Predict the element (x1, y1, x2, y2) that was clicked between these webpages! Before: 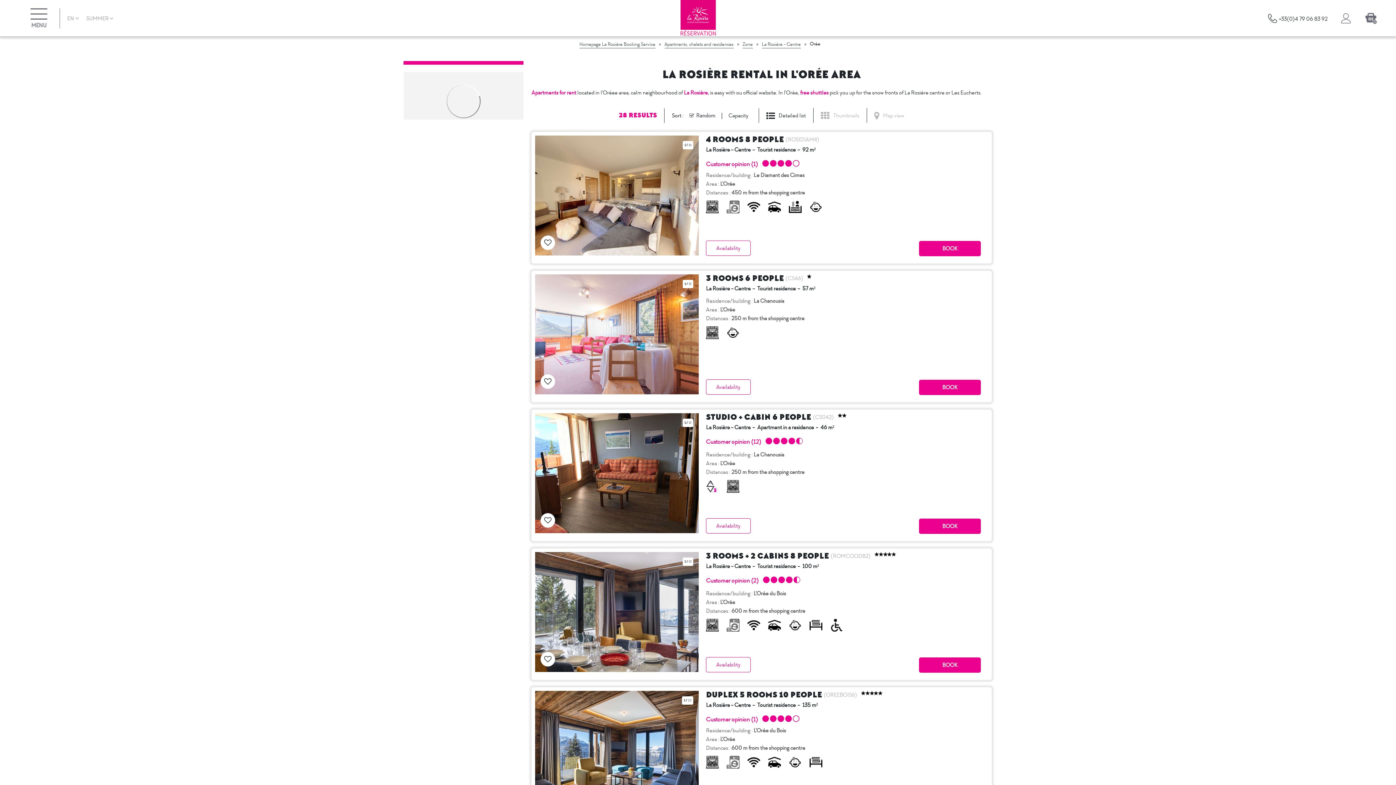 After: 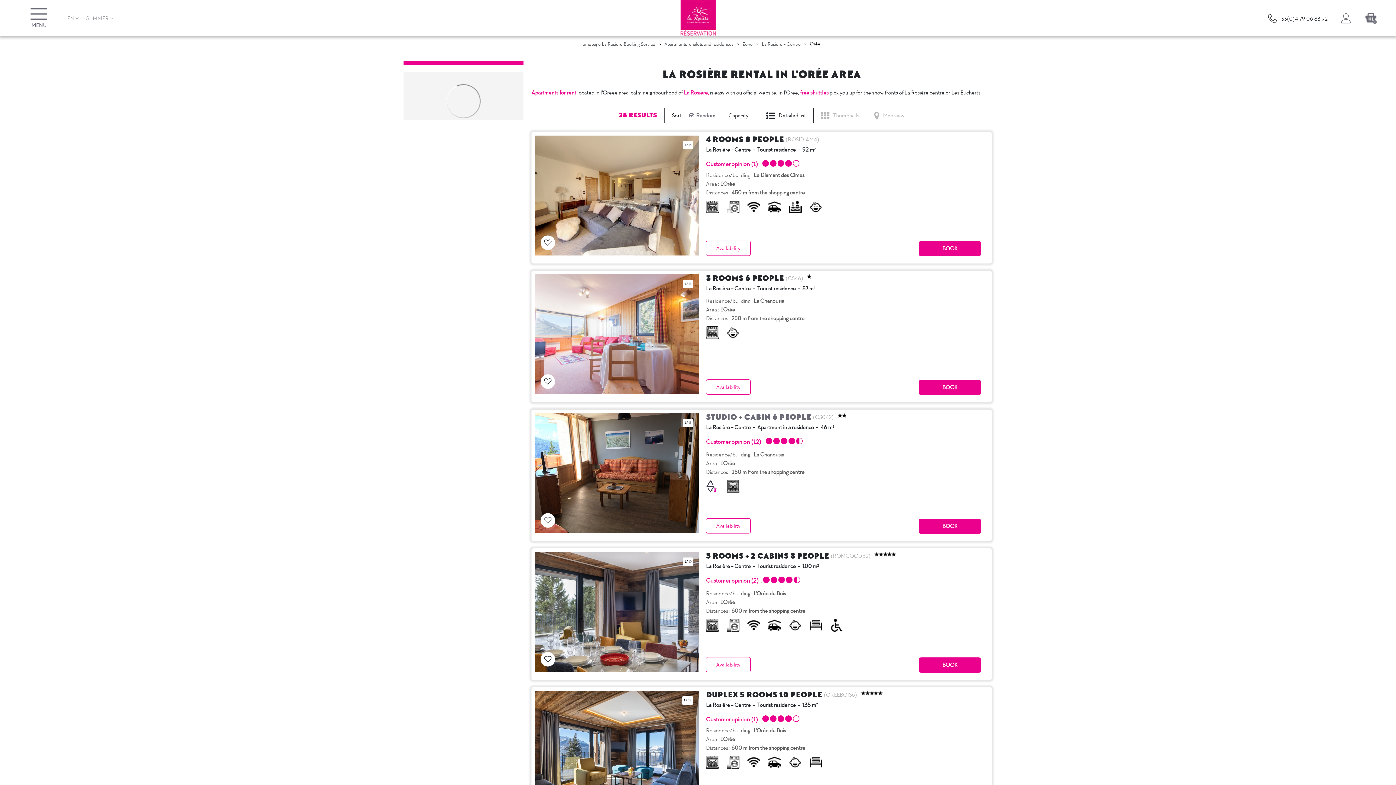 Action: bbox: (540, 513, 555, 528)